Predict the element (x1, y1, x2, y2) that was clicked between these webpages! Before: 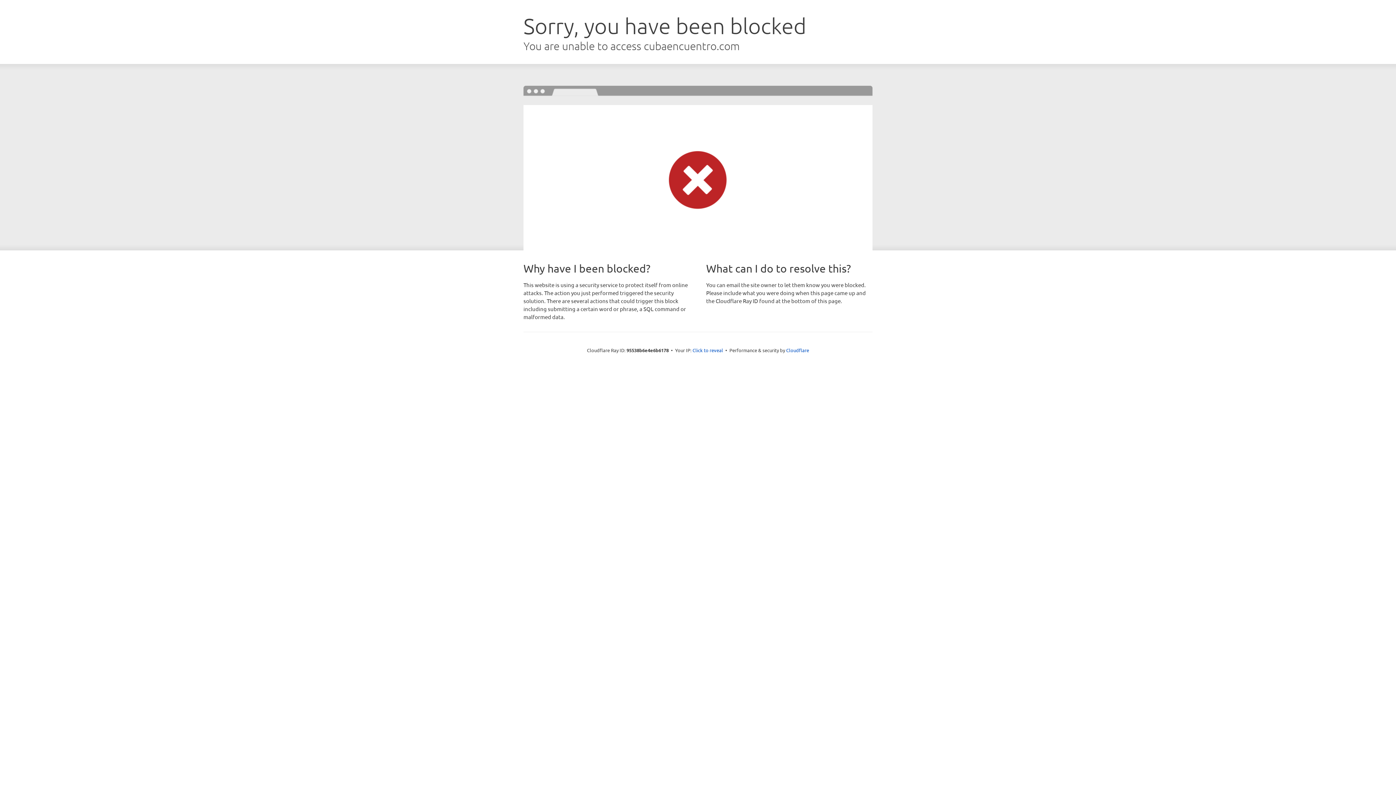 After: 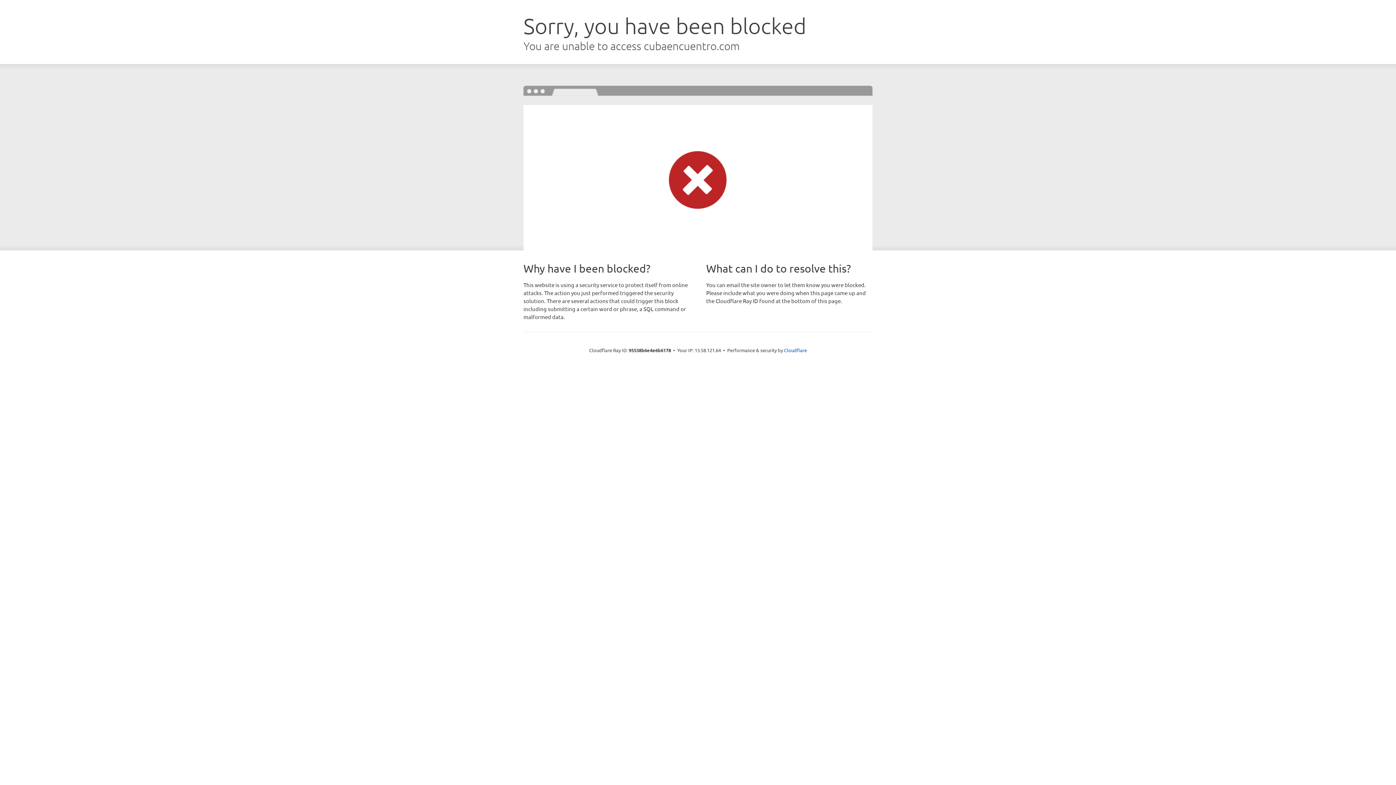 Action: label: Click to reveal bbox: (692, 346, 723, 353)